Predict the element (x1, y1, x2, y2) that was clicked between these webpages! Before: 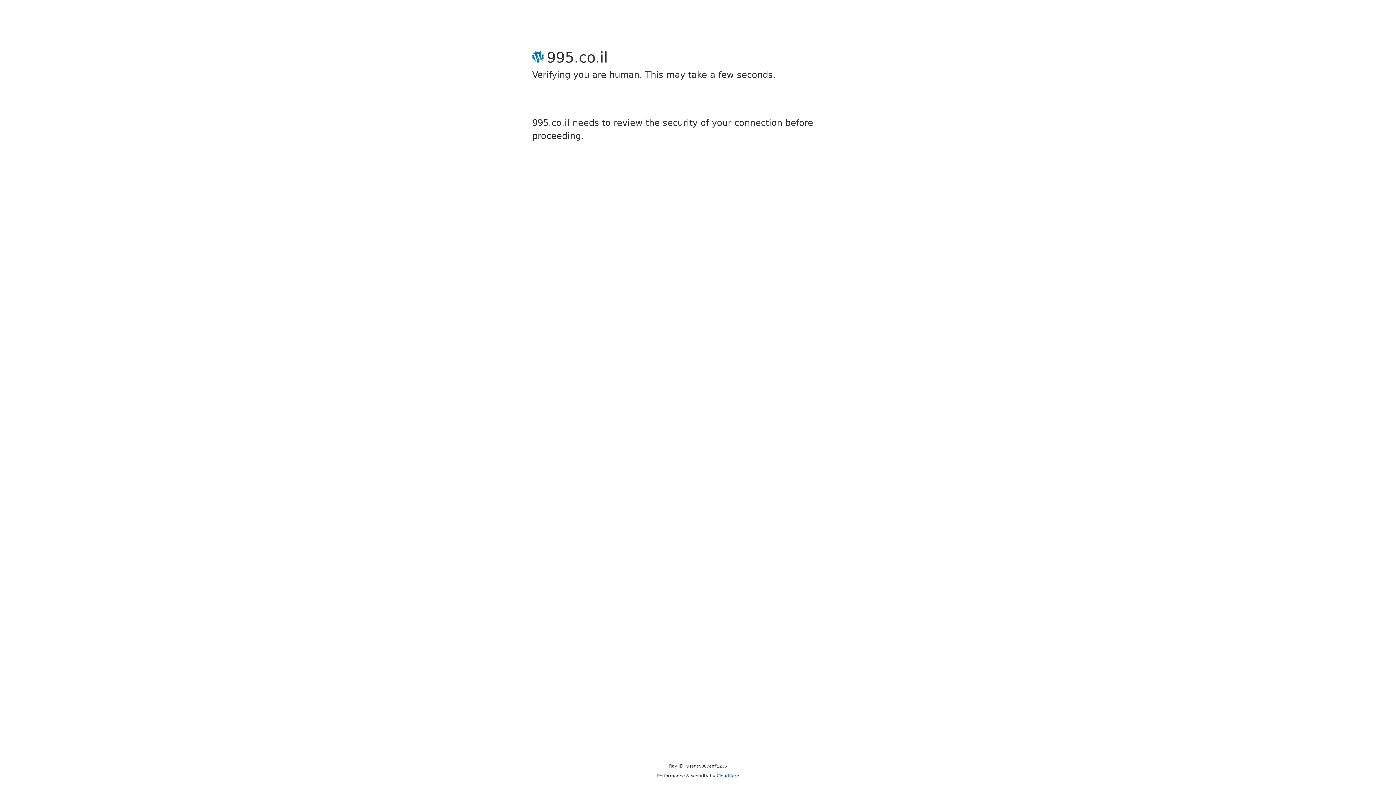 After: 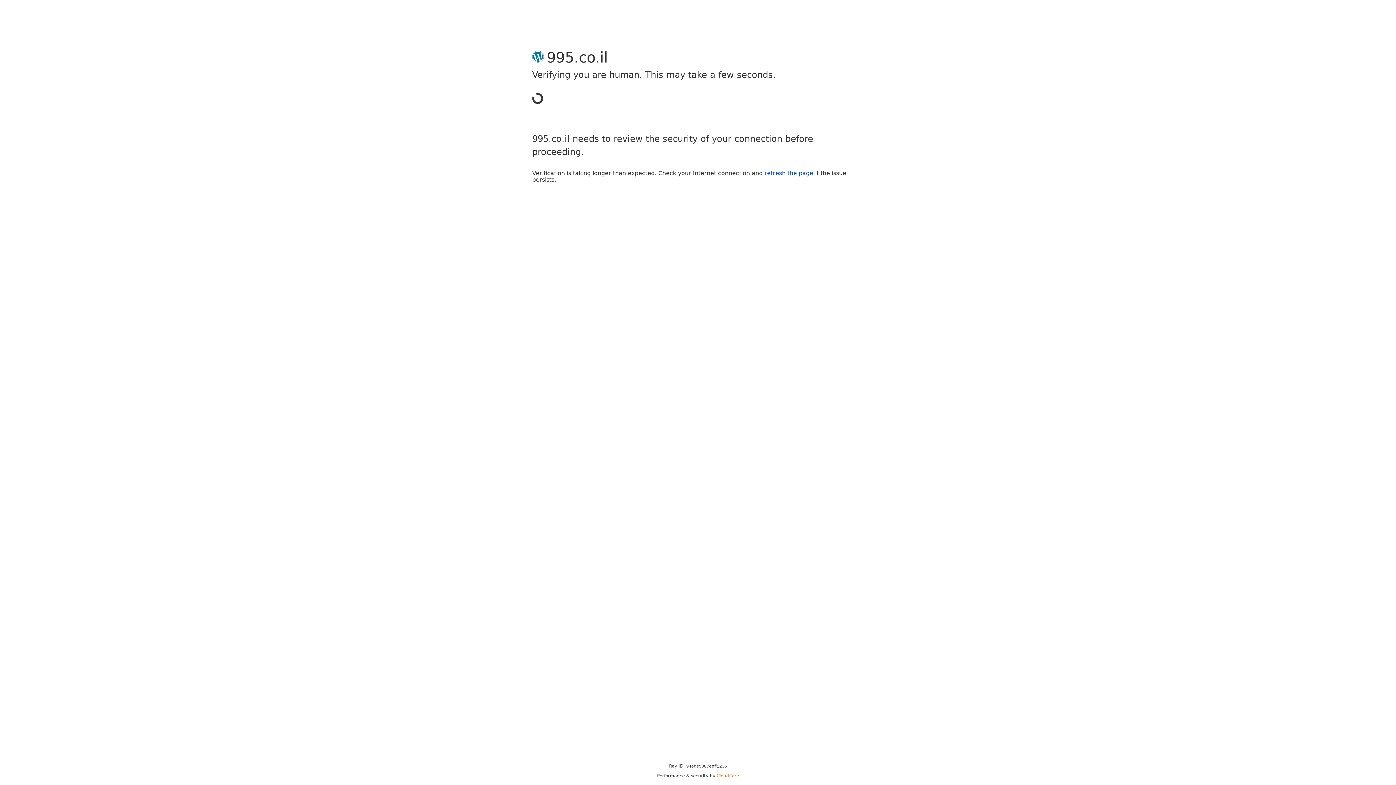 Action: bbox: (716, 773, 739, 778) label: Cloudflare